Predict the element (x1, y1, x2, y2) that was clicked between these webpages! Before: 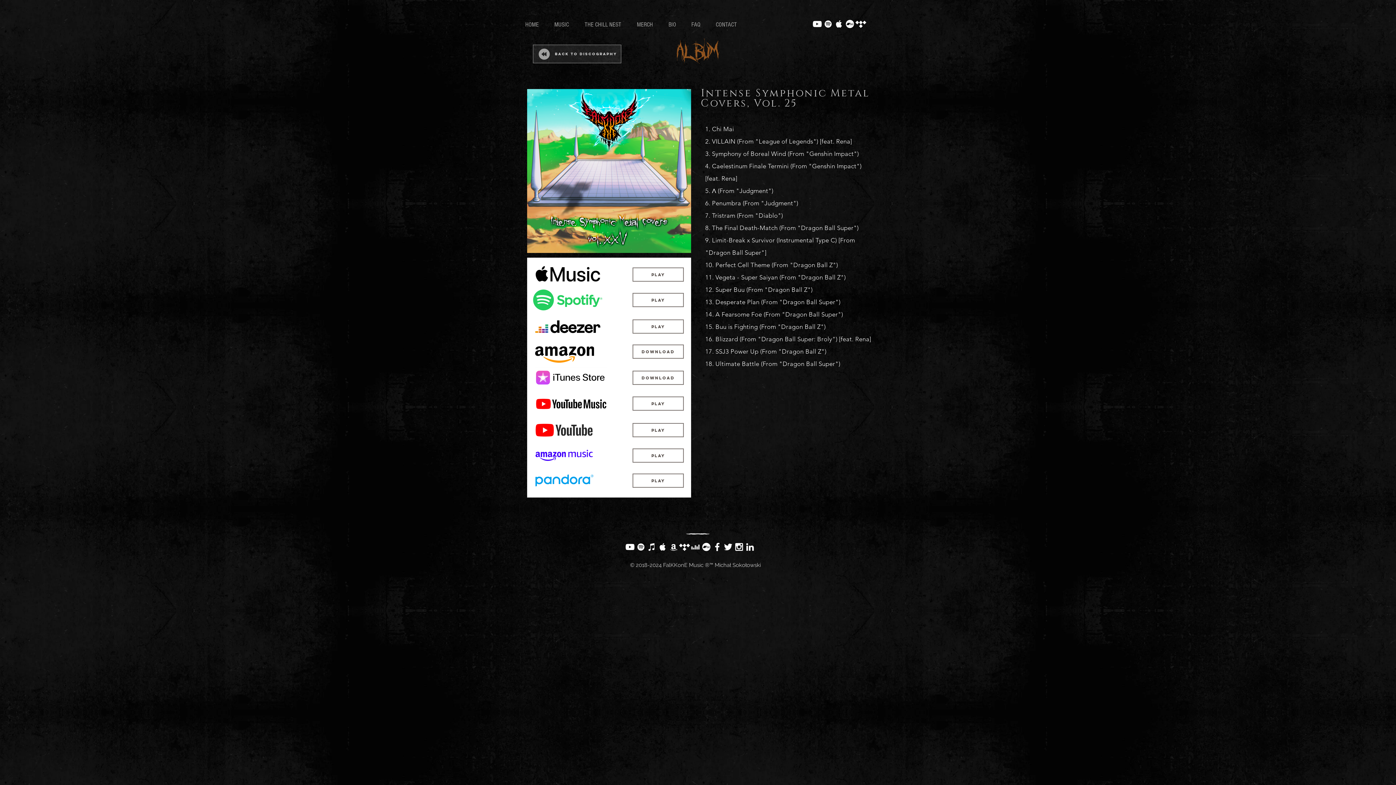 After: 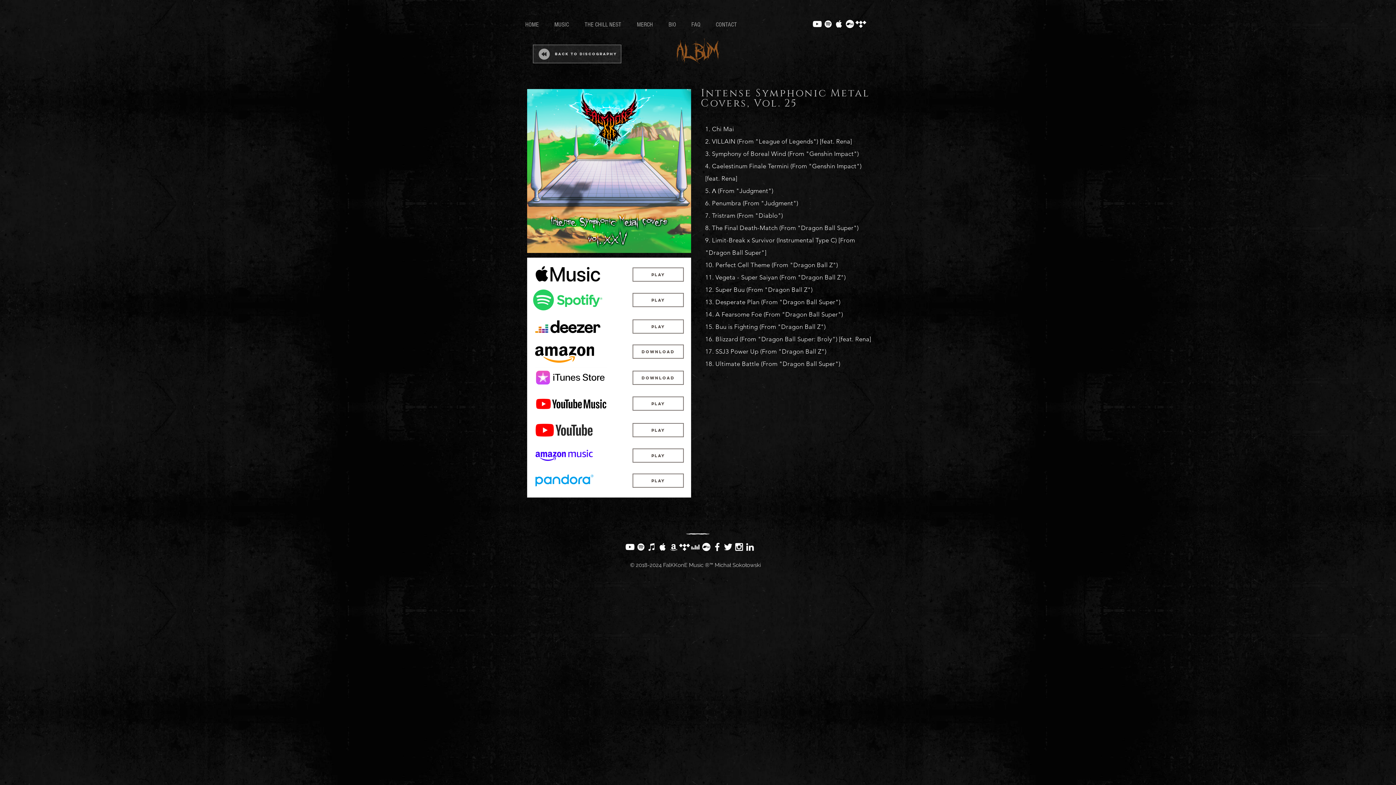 Action: bbox: (534, 316, 600, 337)